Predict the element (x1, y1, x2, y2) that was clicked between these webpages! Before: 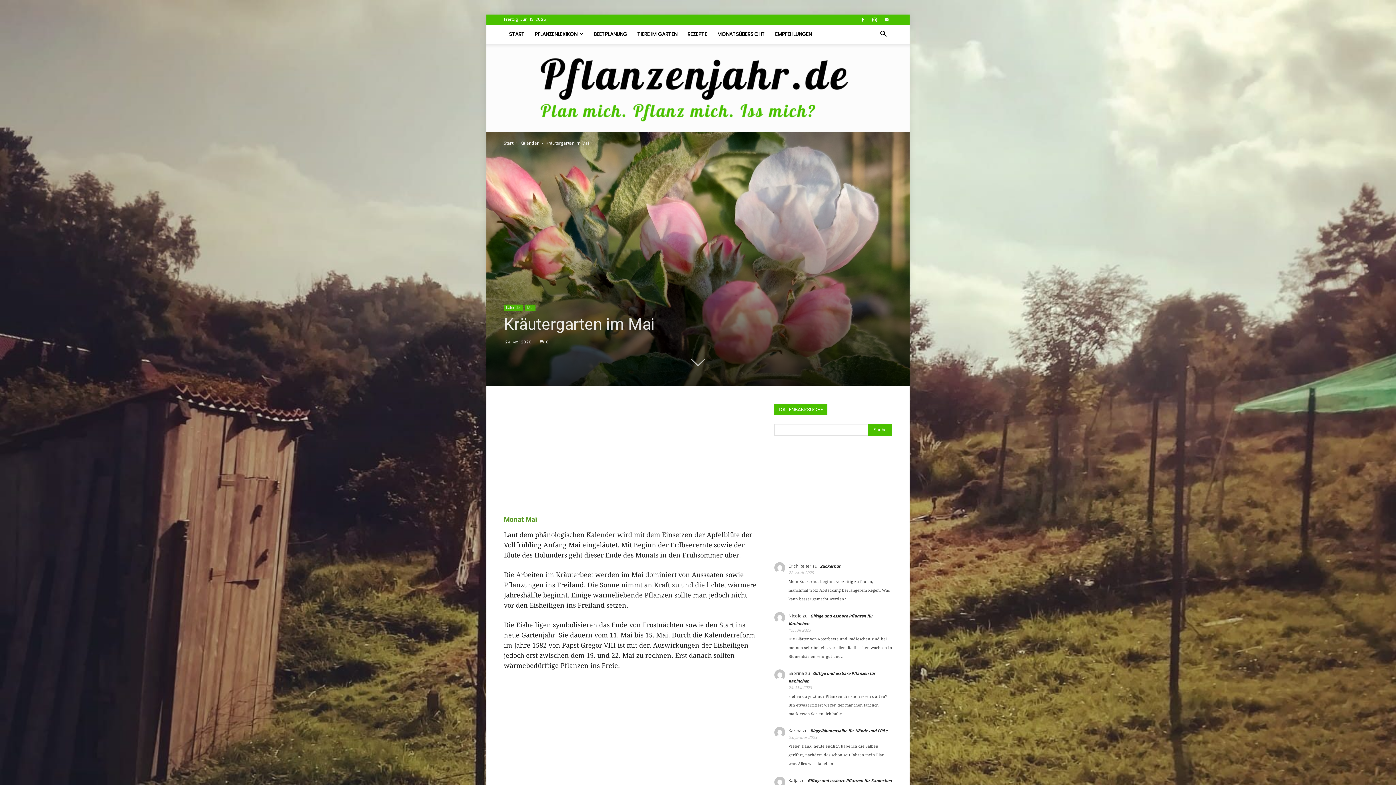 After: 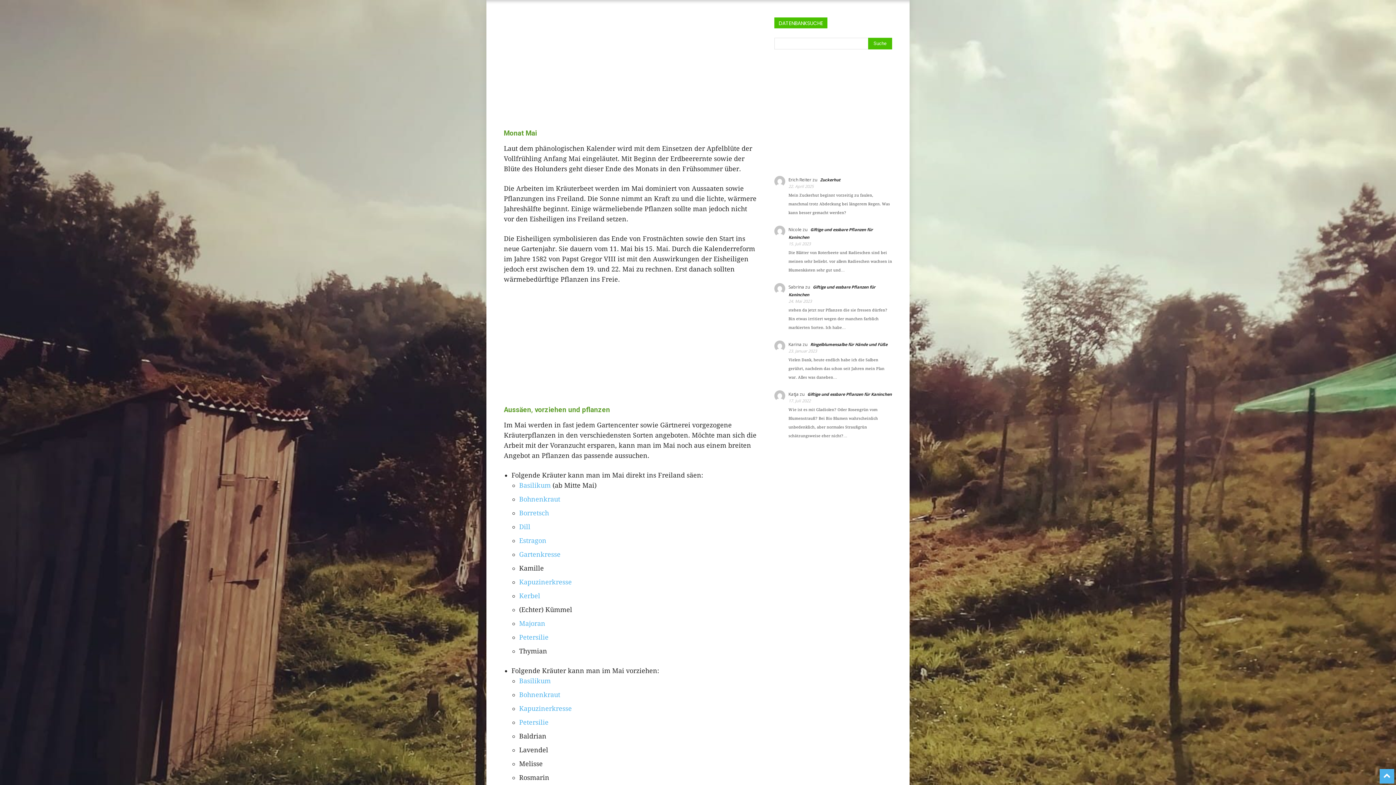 Action: bbox: (691, 351, 705, 368)